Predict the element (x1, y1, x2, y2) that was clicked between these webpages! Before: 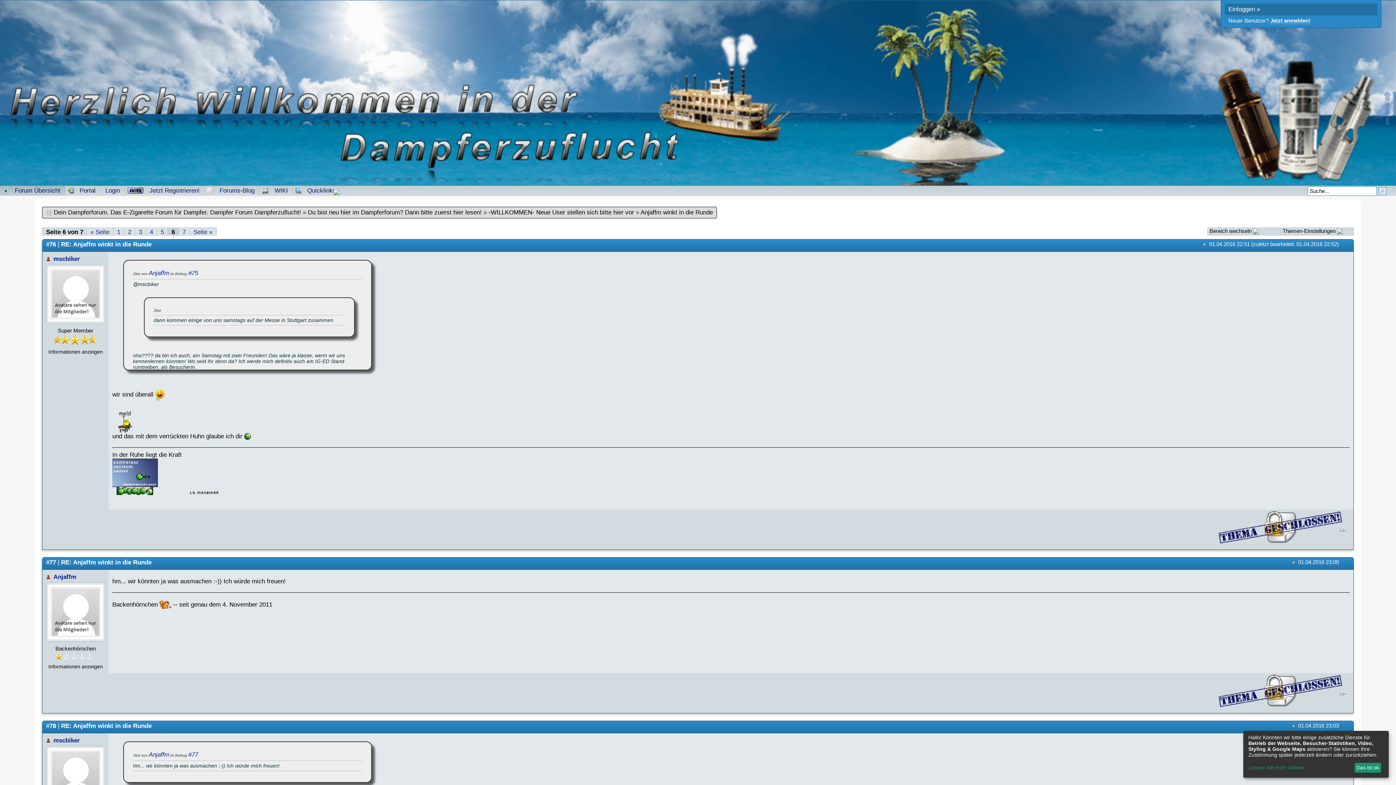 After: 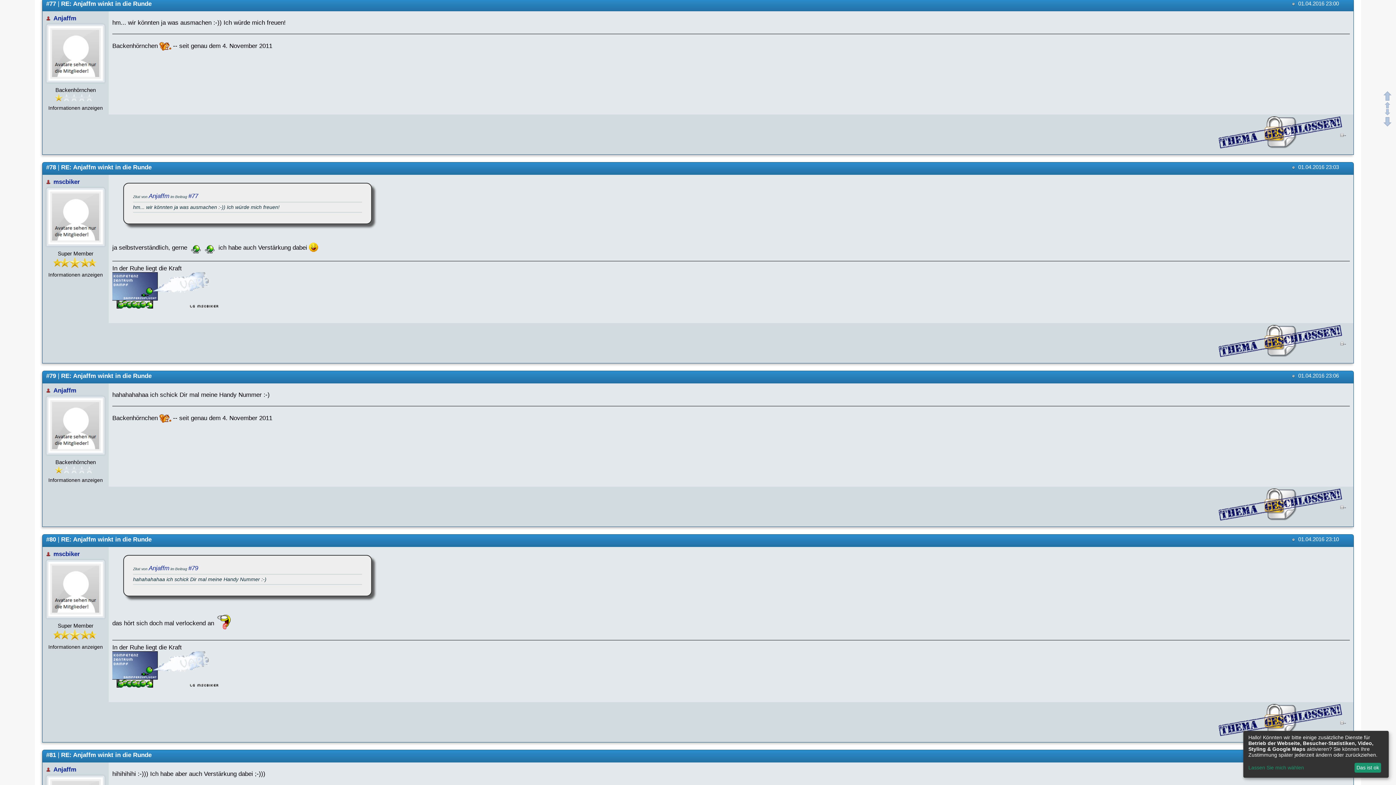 Action: label: RE: Anjaffm winkt in die Runde bbox: (61, 559, 151, 566)